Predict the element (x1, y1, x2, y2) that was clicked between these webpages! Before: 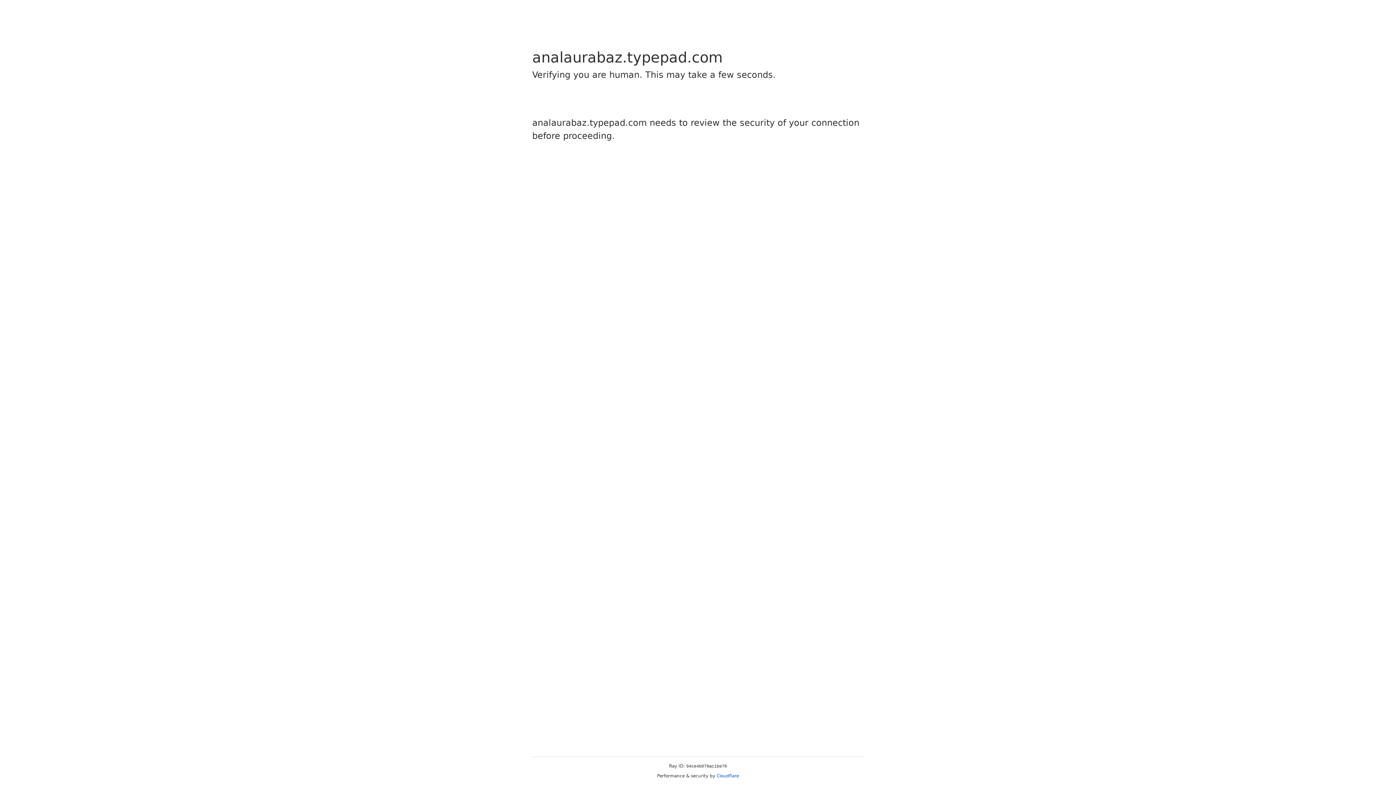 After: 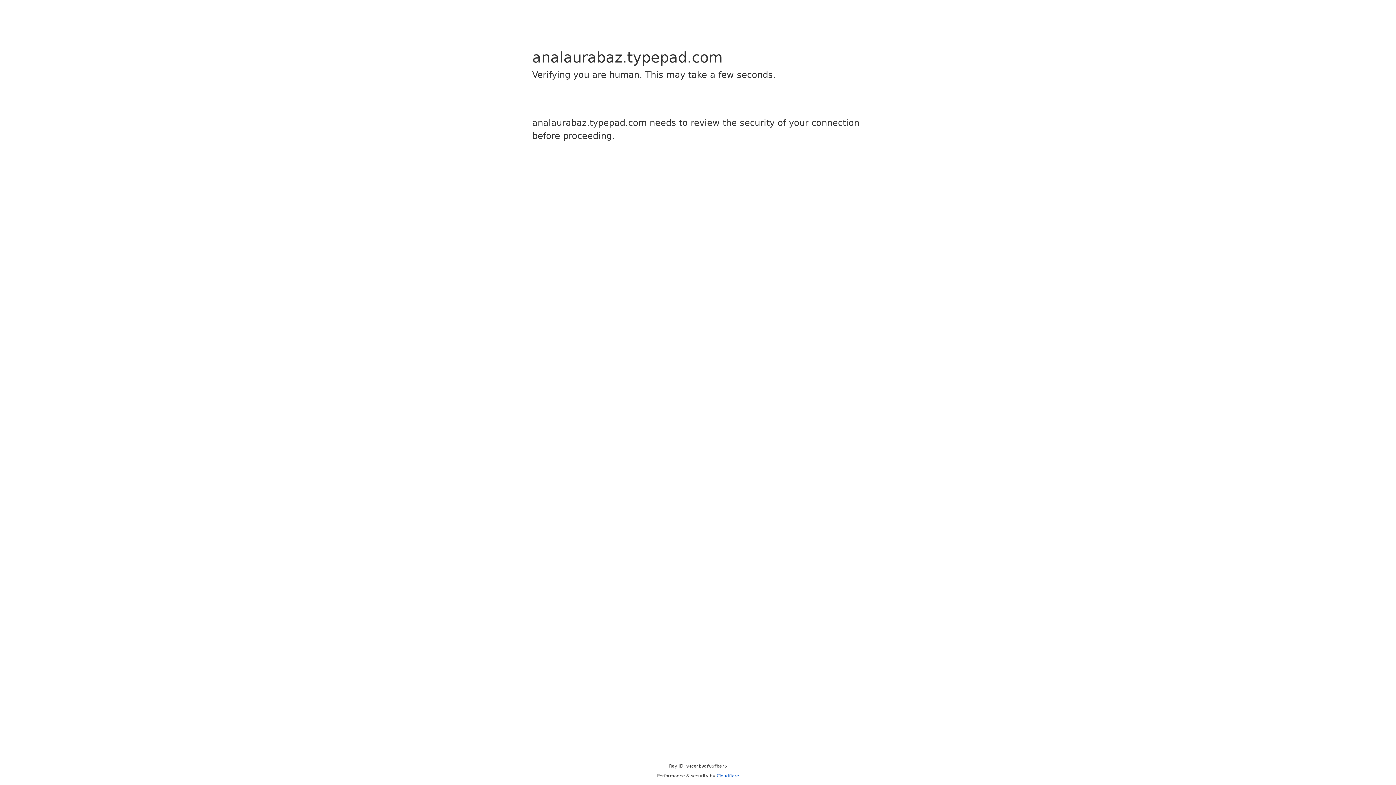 Action: label: Cloudflare bbox: (716, 773, 739, 778)